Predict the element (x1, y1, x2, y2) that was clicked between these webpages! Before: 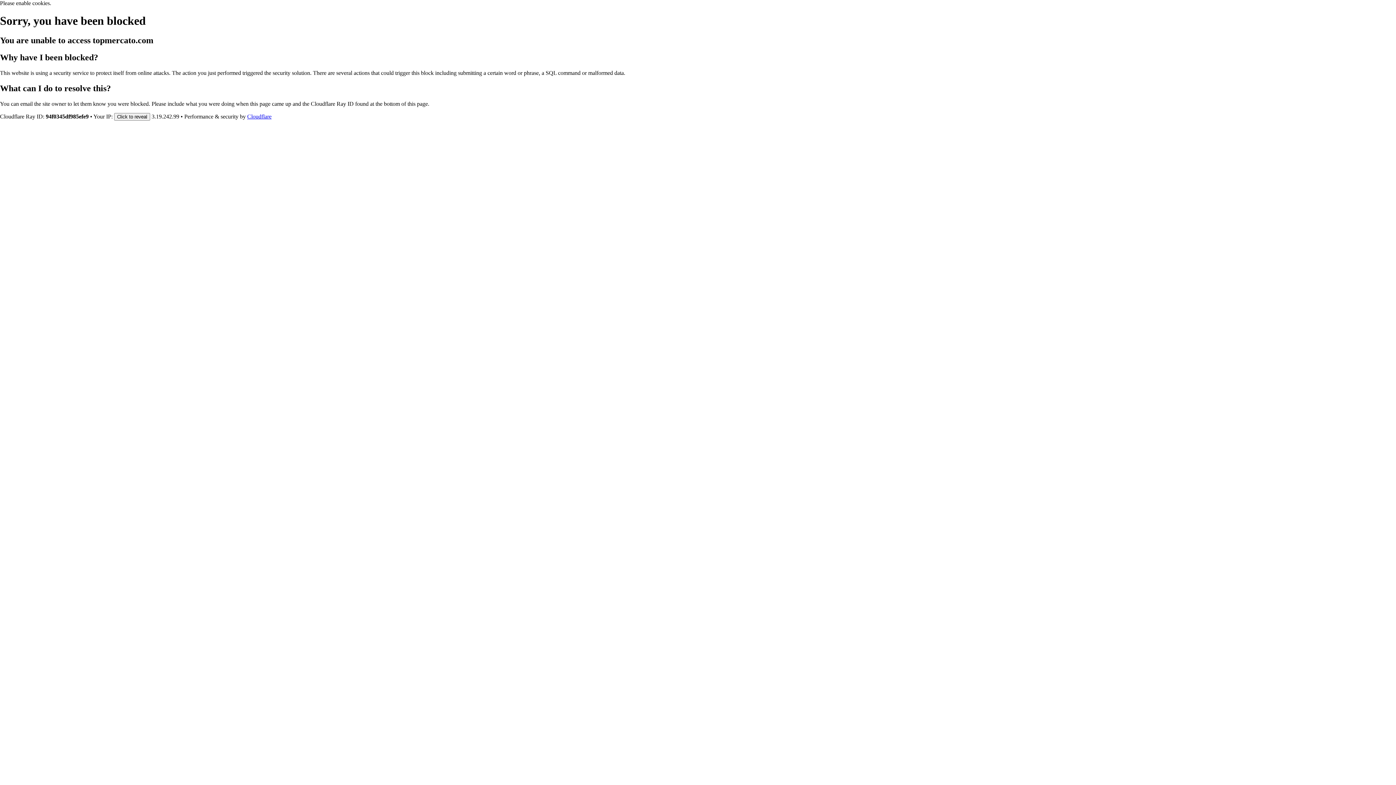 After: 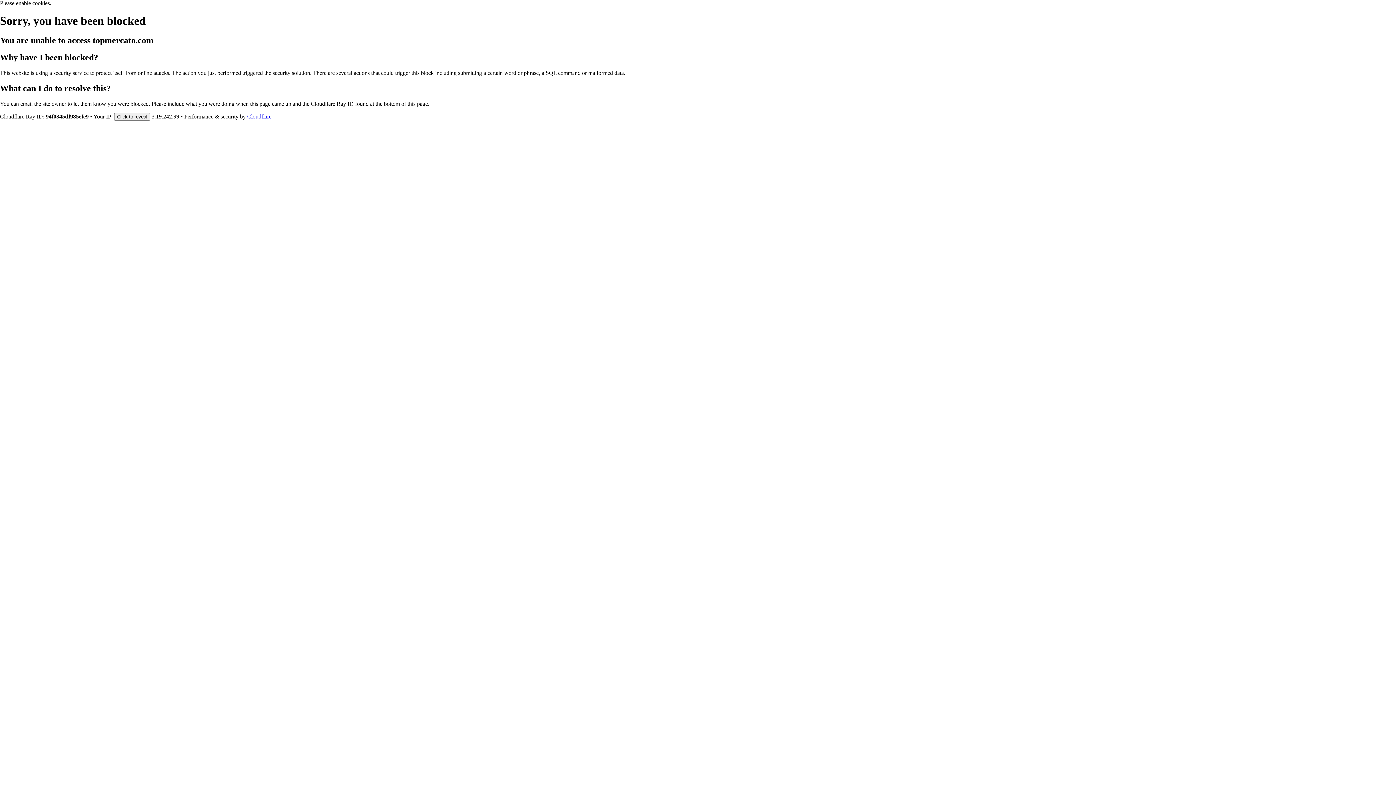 Action: bbox: (247, 113, 271, 119) label: Cloudflare